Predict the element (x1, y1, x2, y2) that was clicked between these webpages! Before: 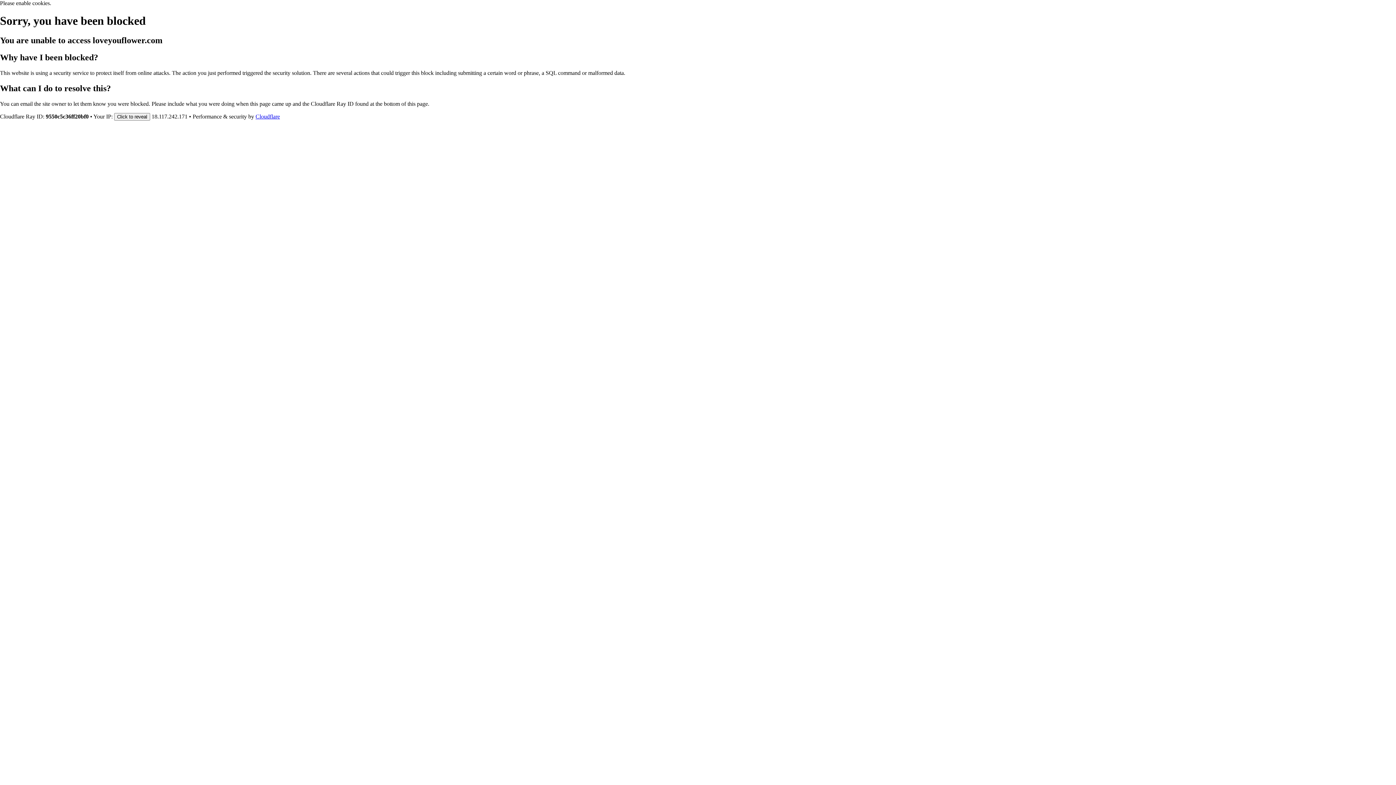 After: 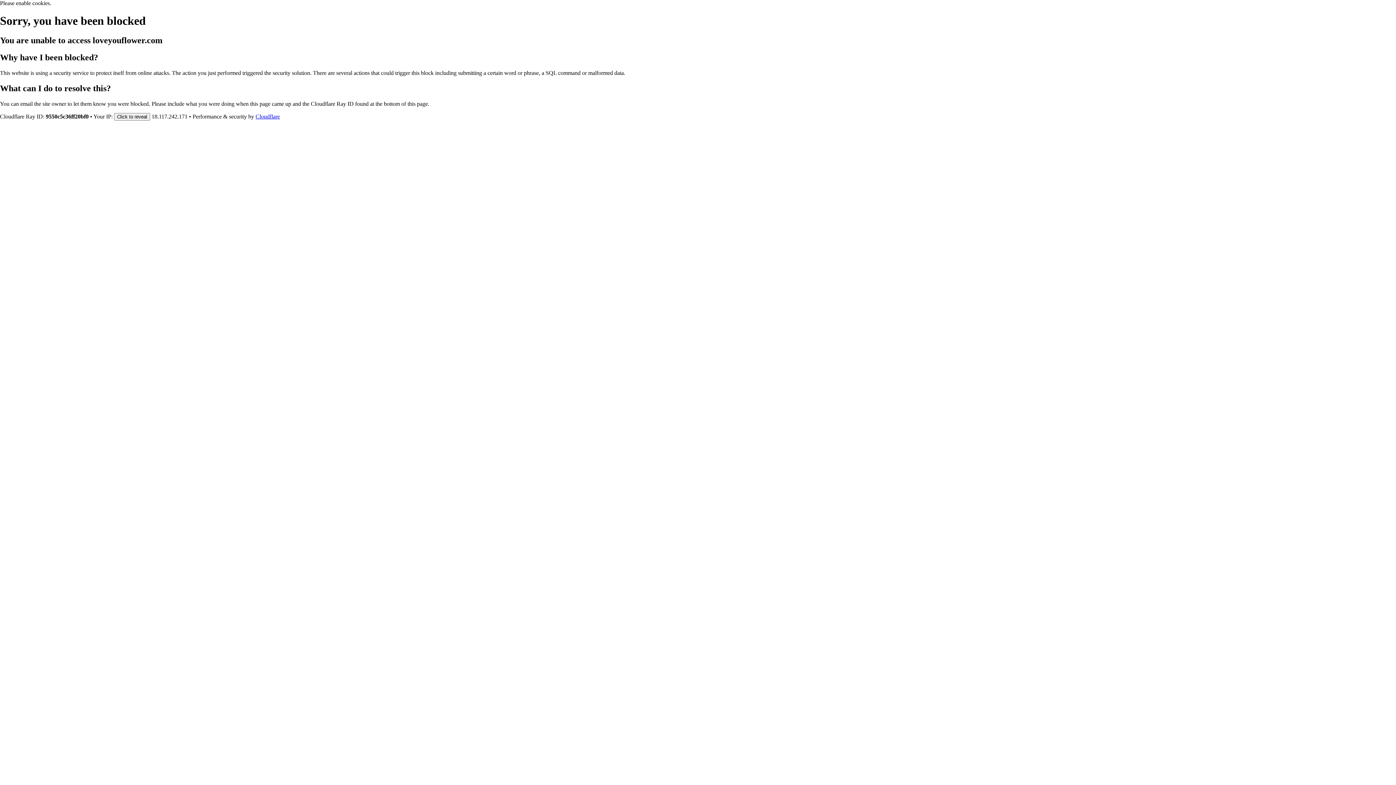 Action: bbox: (255, 113, 280, 119) label: Cloudflare